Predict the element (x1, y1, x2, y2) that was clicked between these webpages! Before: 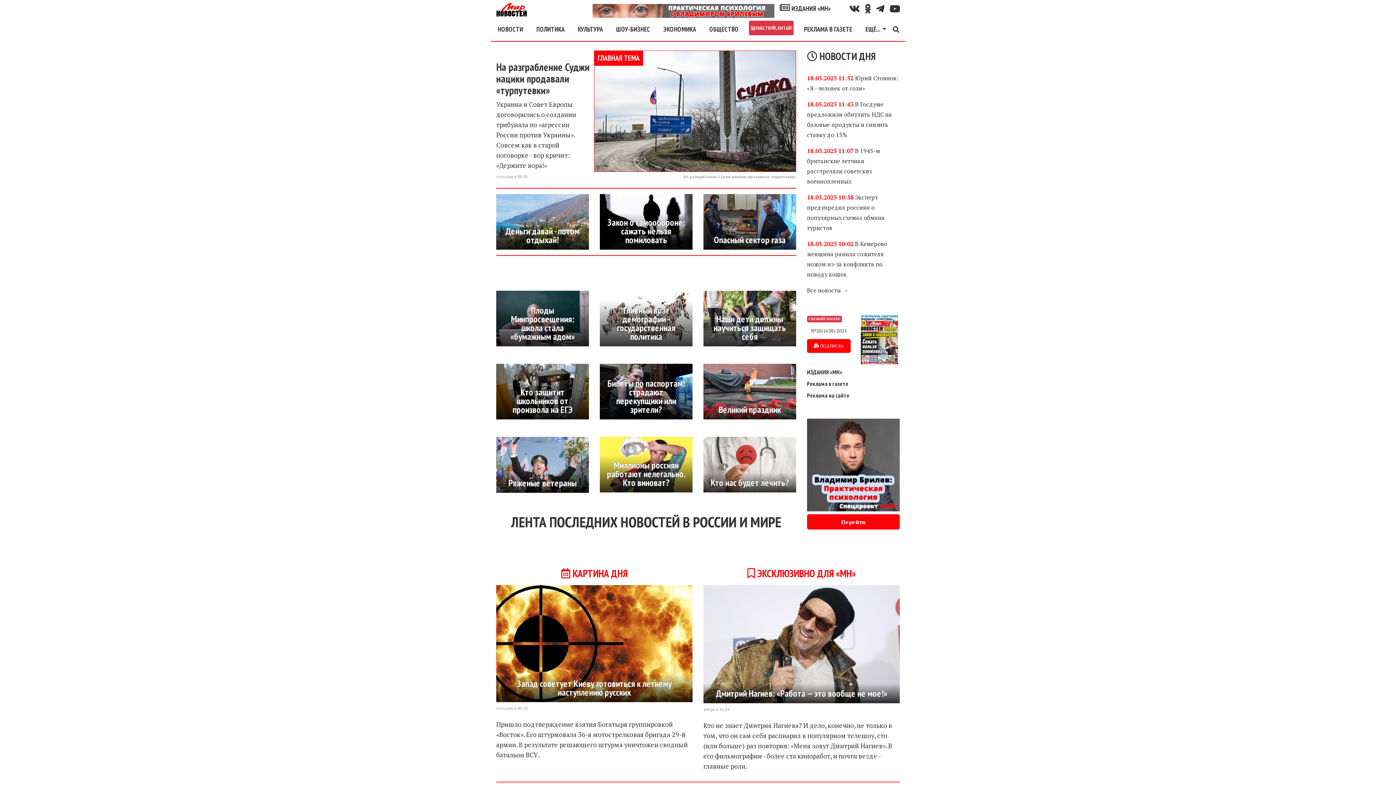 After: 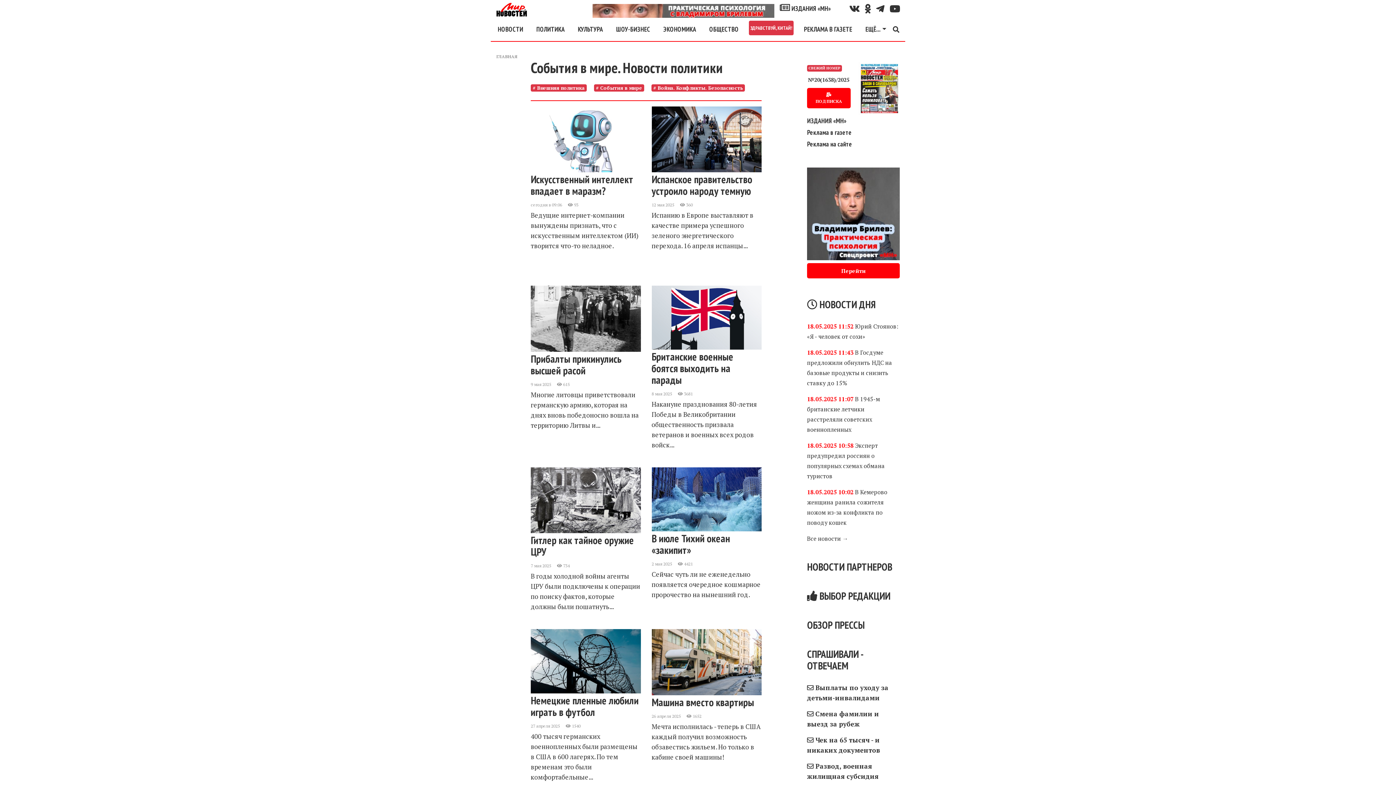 Action: label: ПОЛИТИКА bbox: (533, 20, 567, 38)